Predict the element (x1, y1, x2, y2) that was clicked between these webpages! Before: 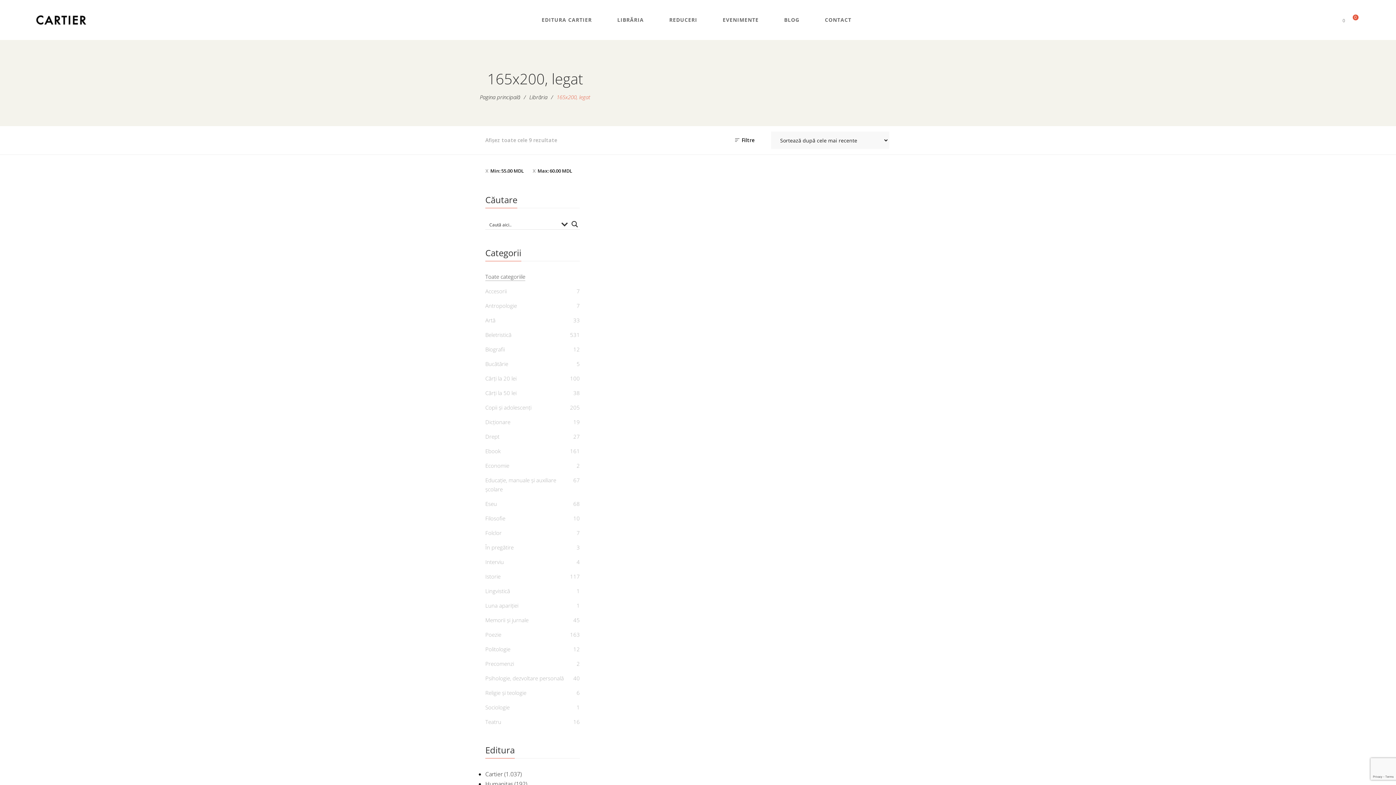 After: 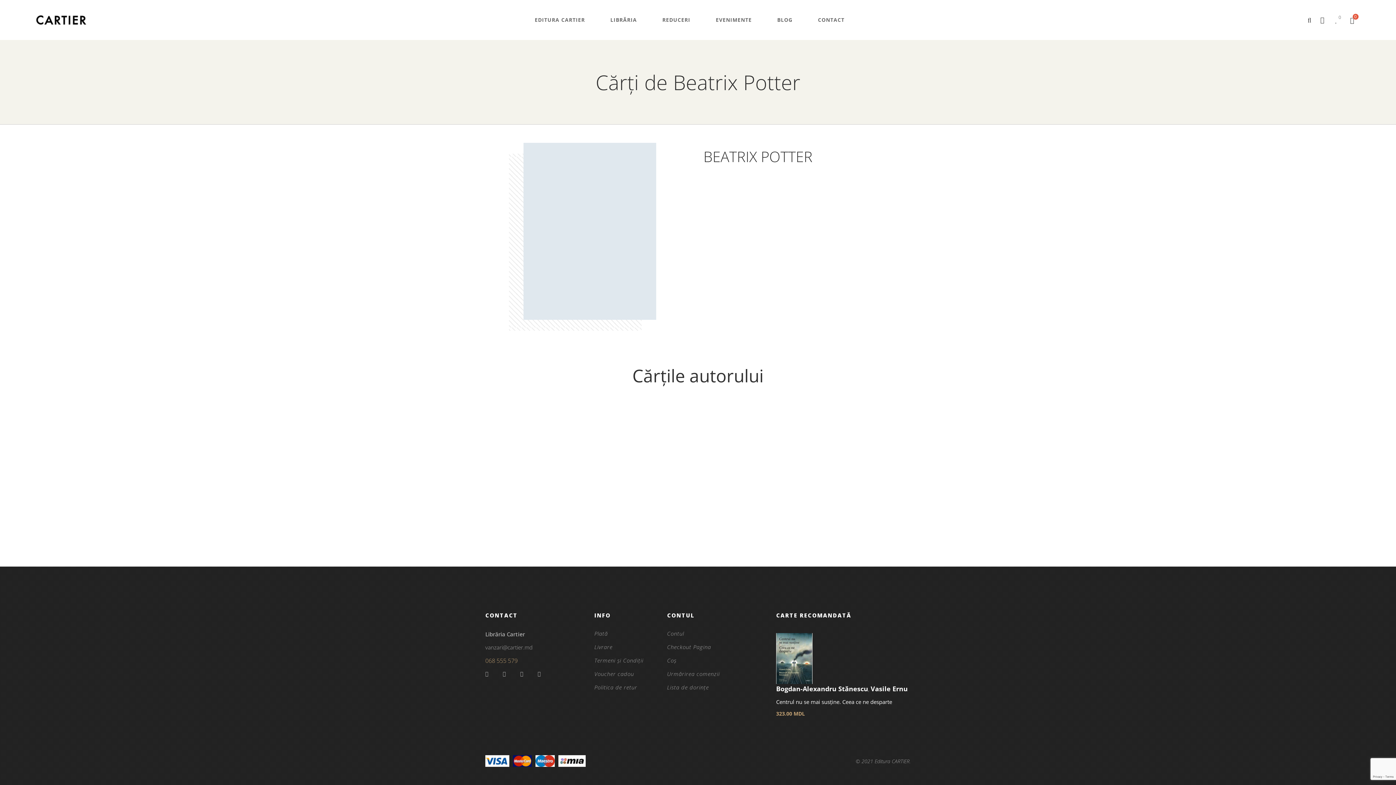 Action: bbox: (615, 303, 654, 310) label: BEATRIX POTTER